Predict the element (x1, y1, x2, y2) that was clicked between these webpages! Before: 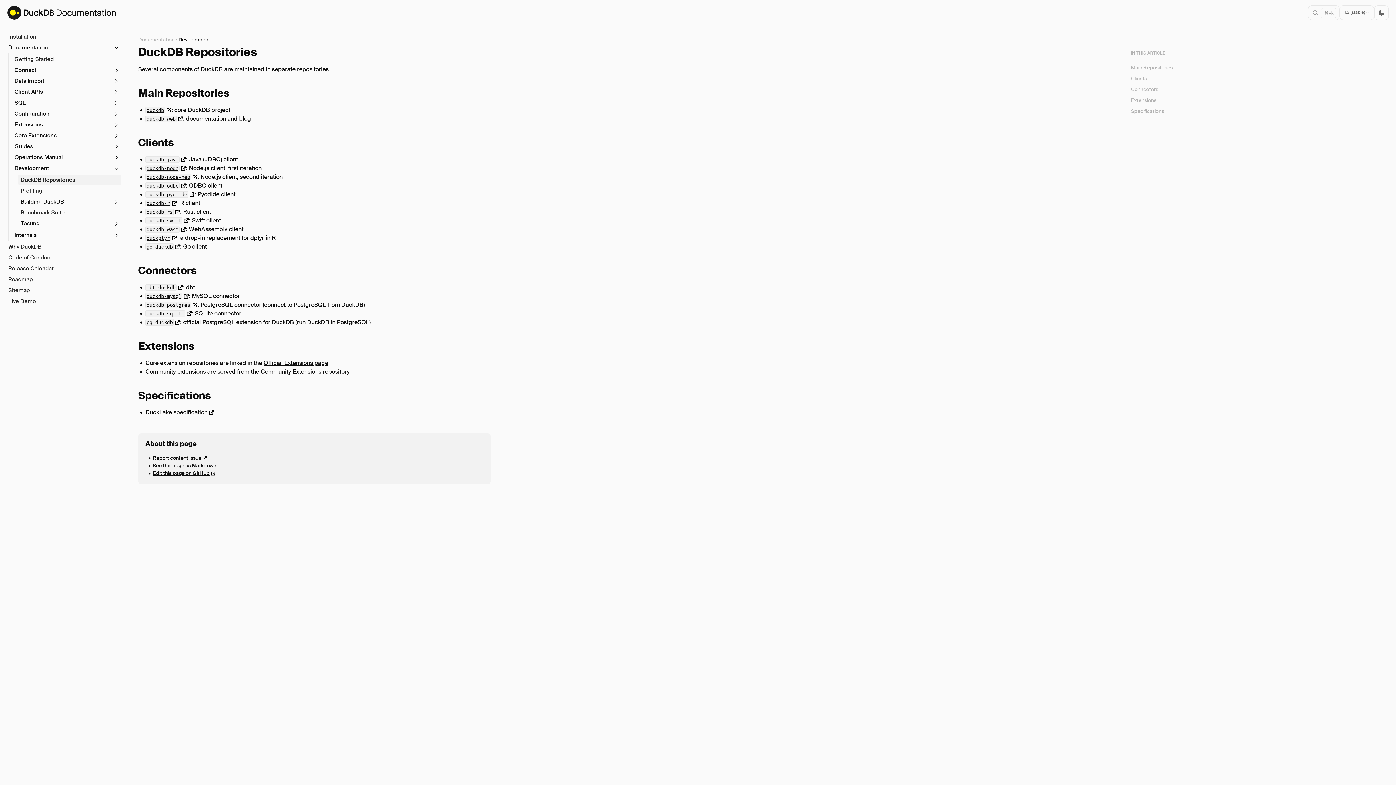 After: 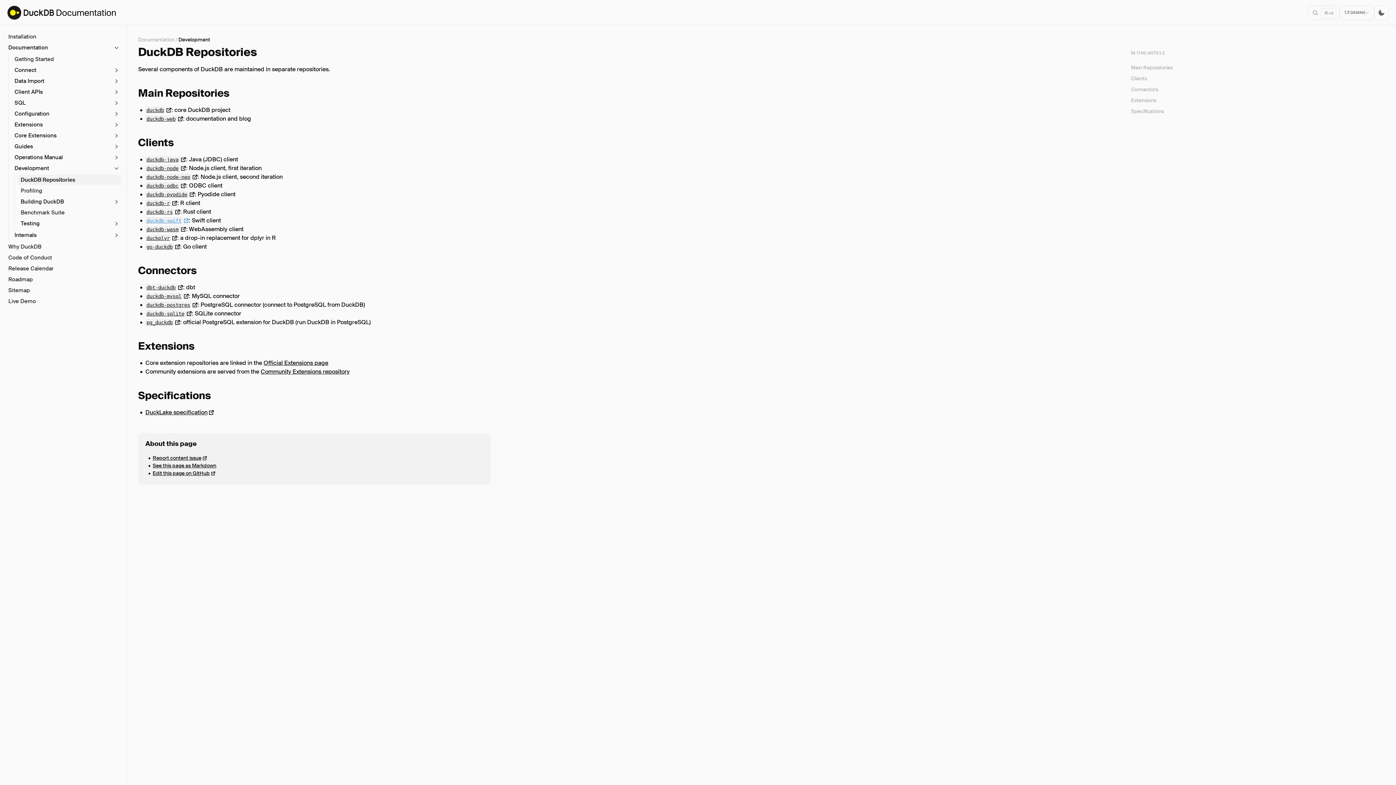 Action: label: duckdb-swift bbox: (145, 216, 189, 224)